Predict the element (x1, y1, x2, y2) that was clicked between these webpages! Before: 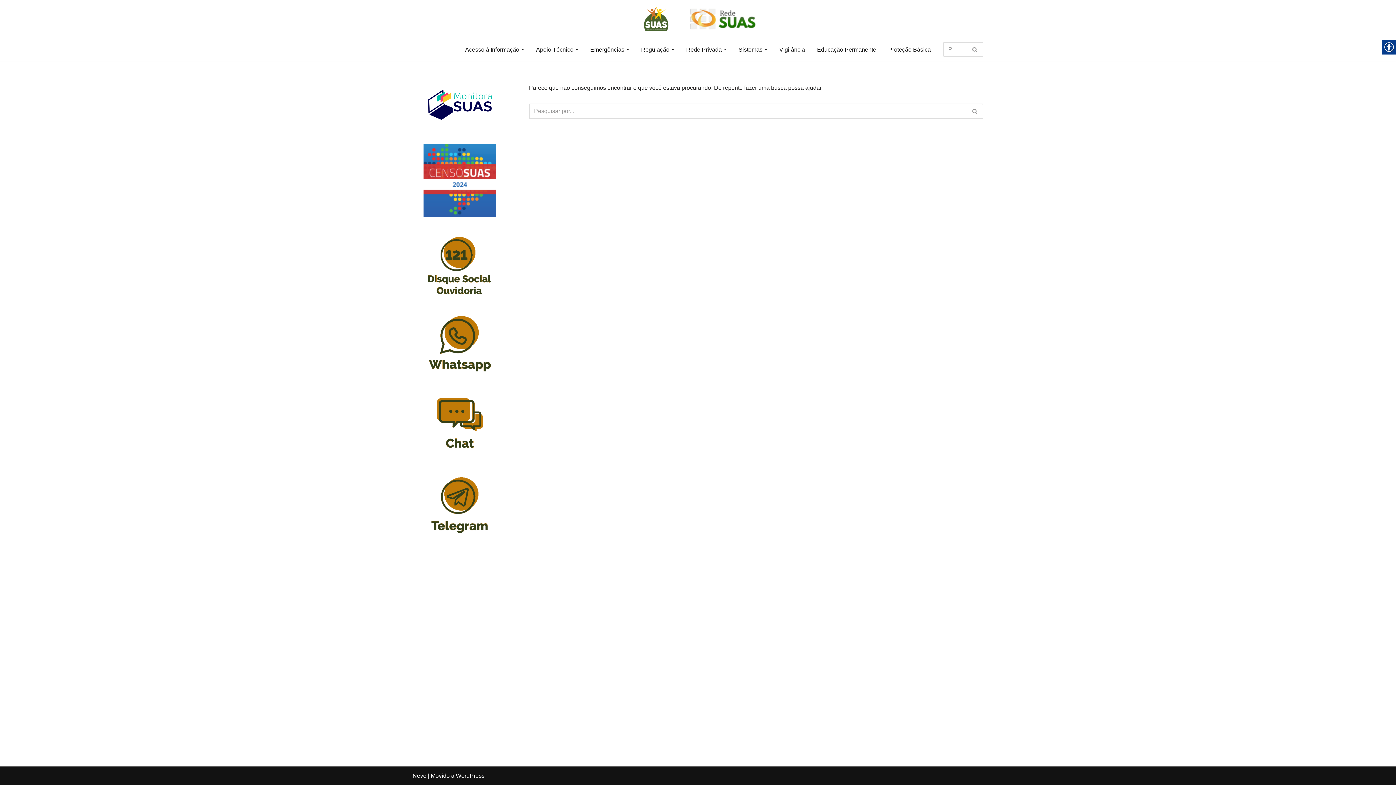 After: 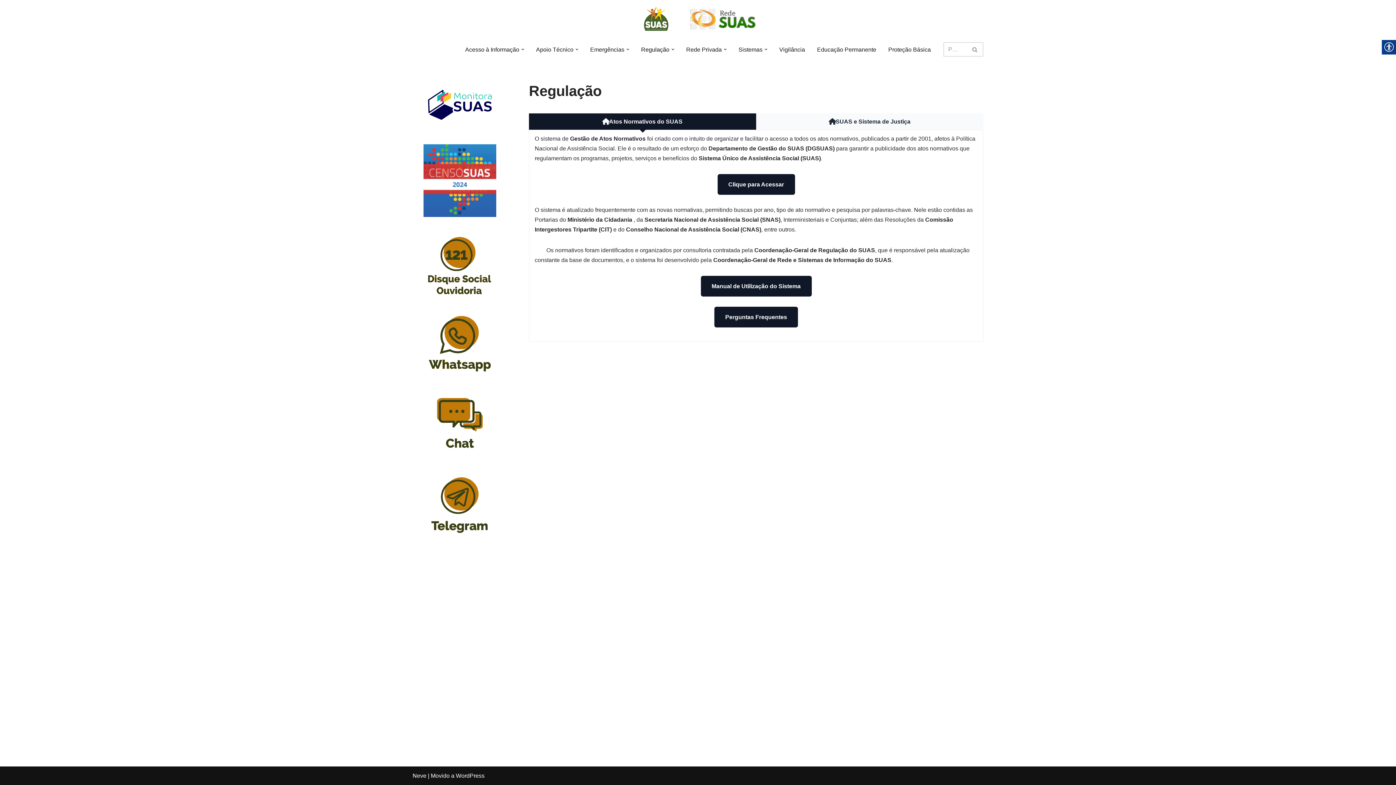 Action: bbox: (641, 44, 669, 54) label: Regulação